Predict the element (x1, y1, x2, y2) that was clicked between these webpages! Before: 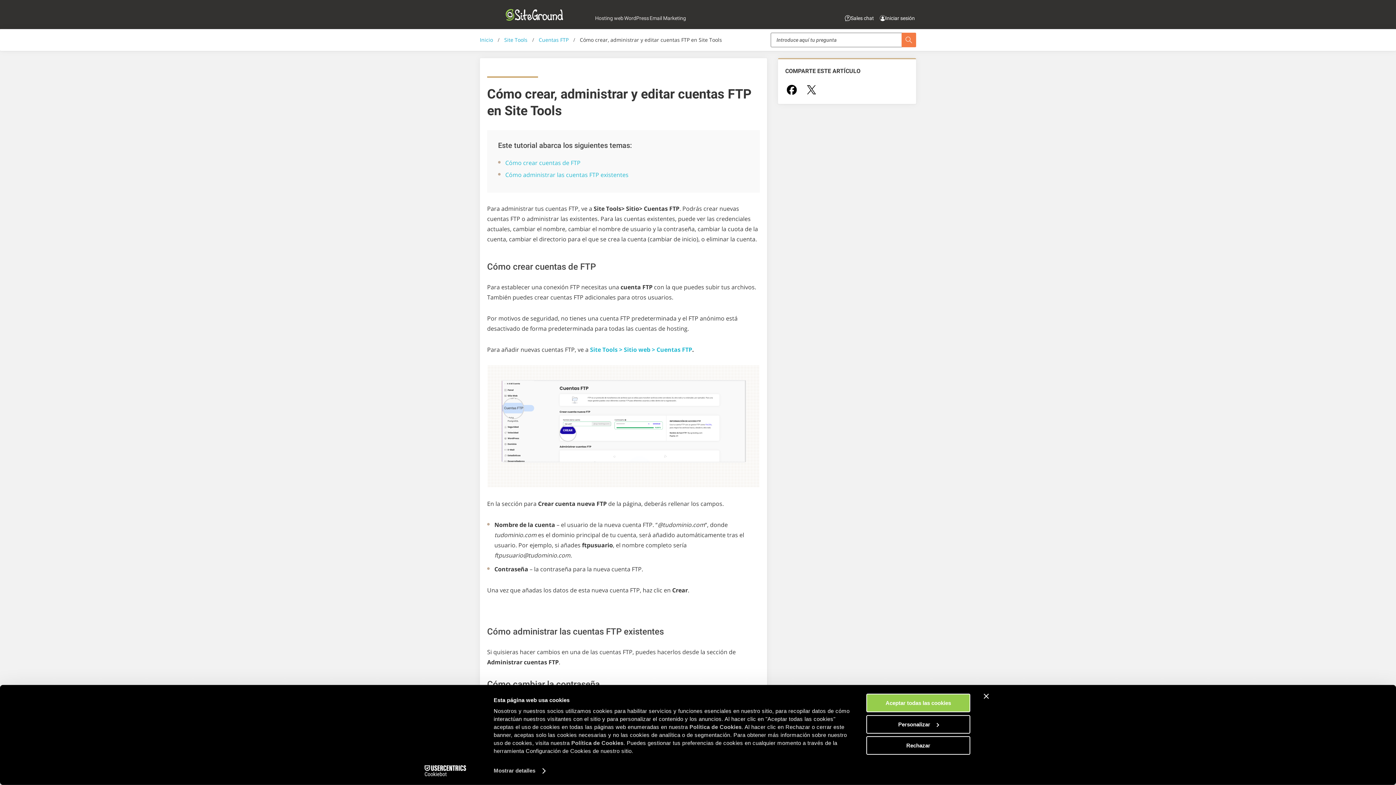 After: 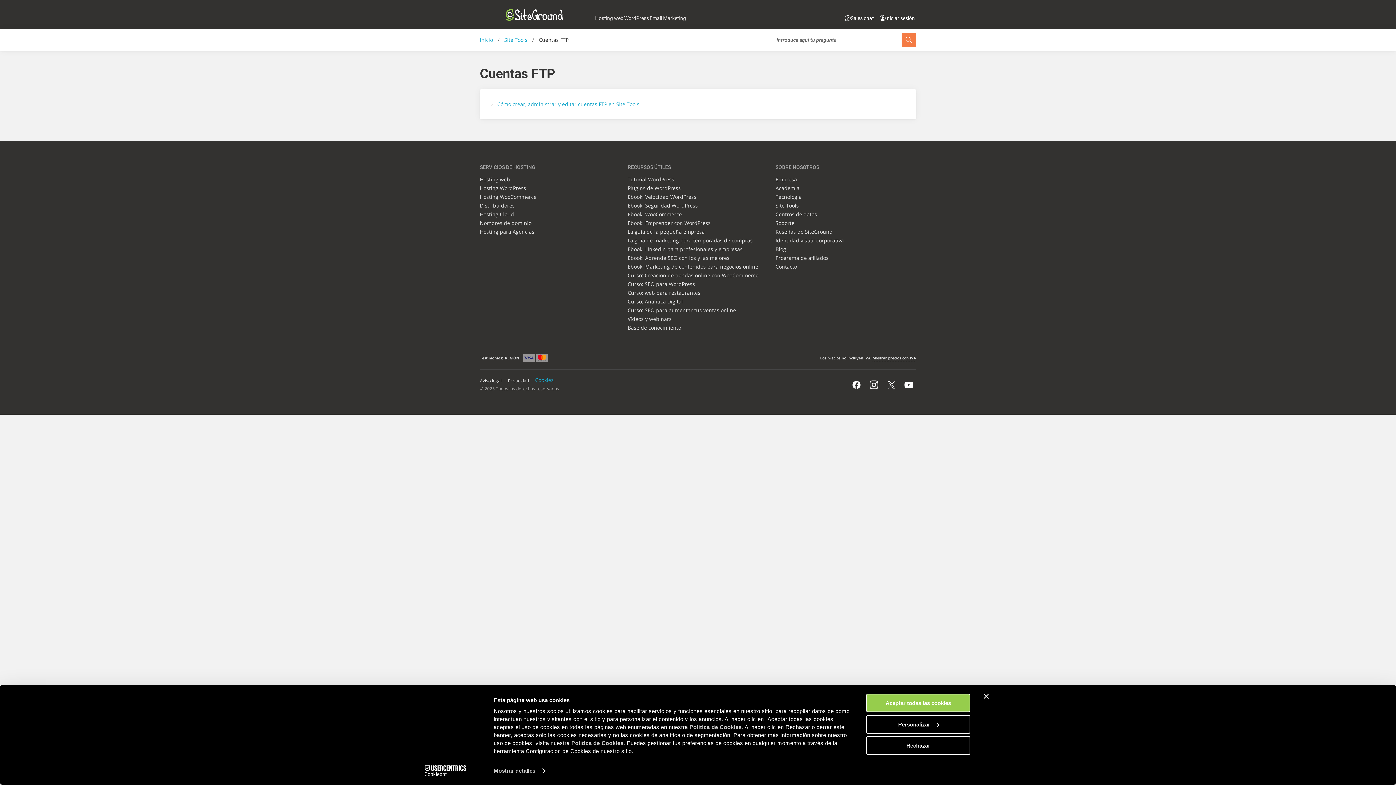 Action: label: Cuentas FTP bbox: (538, 36, 568, 43)